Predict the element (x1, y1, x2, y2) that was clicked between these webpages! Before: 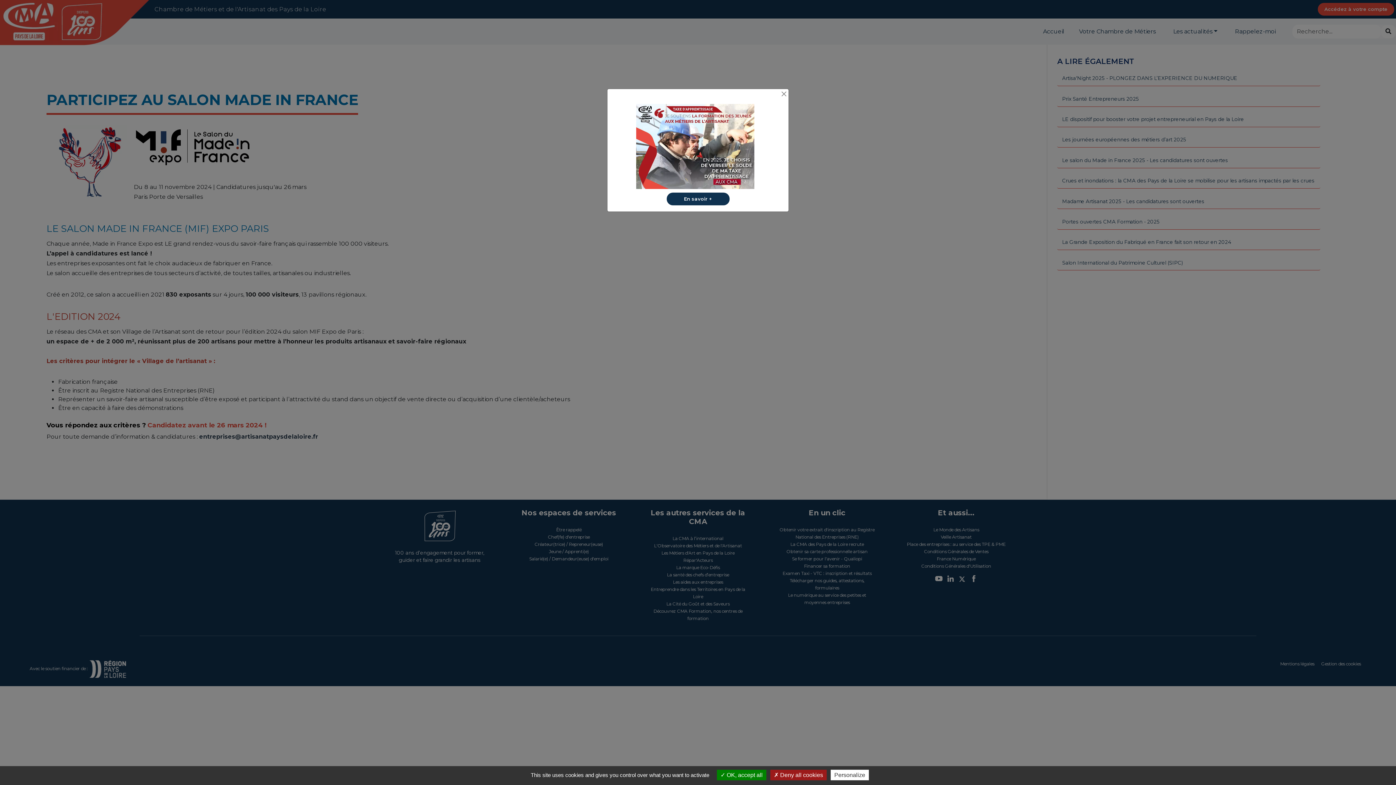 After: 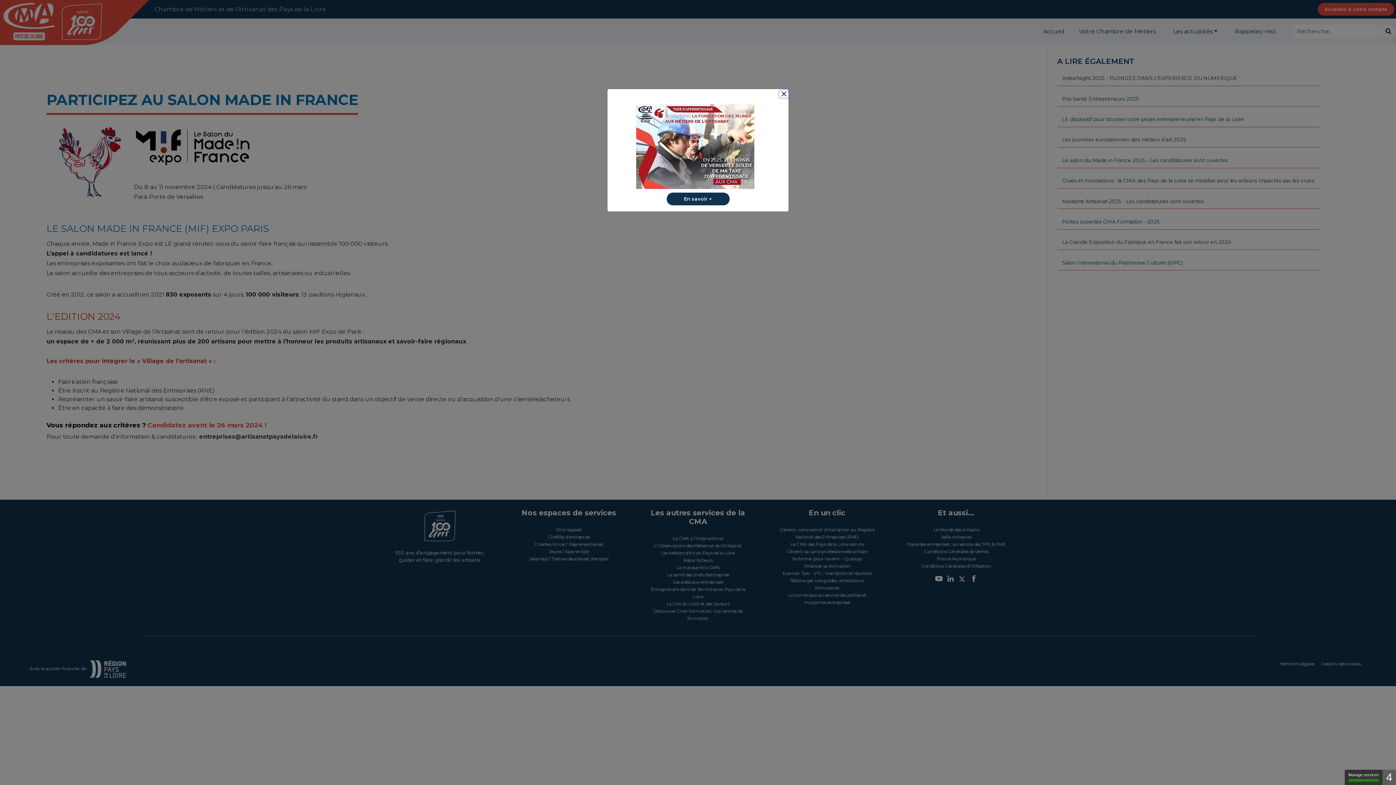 Action: bbox: (717, 770, 766, 780) label:  OK, accept all